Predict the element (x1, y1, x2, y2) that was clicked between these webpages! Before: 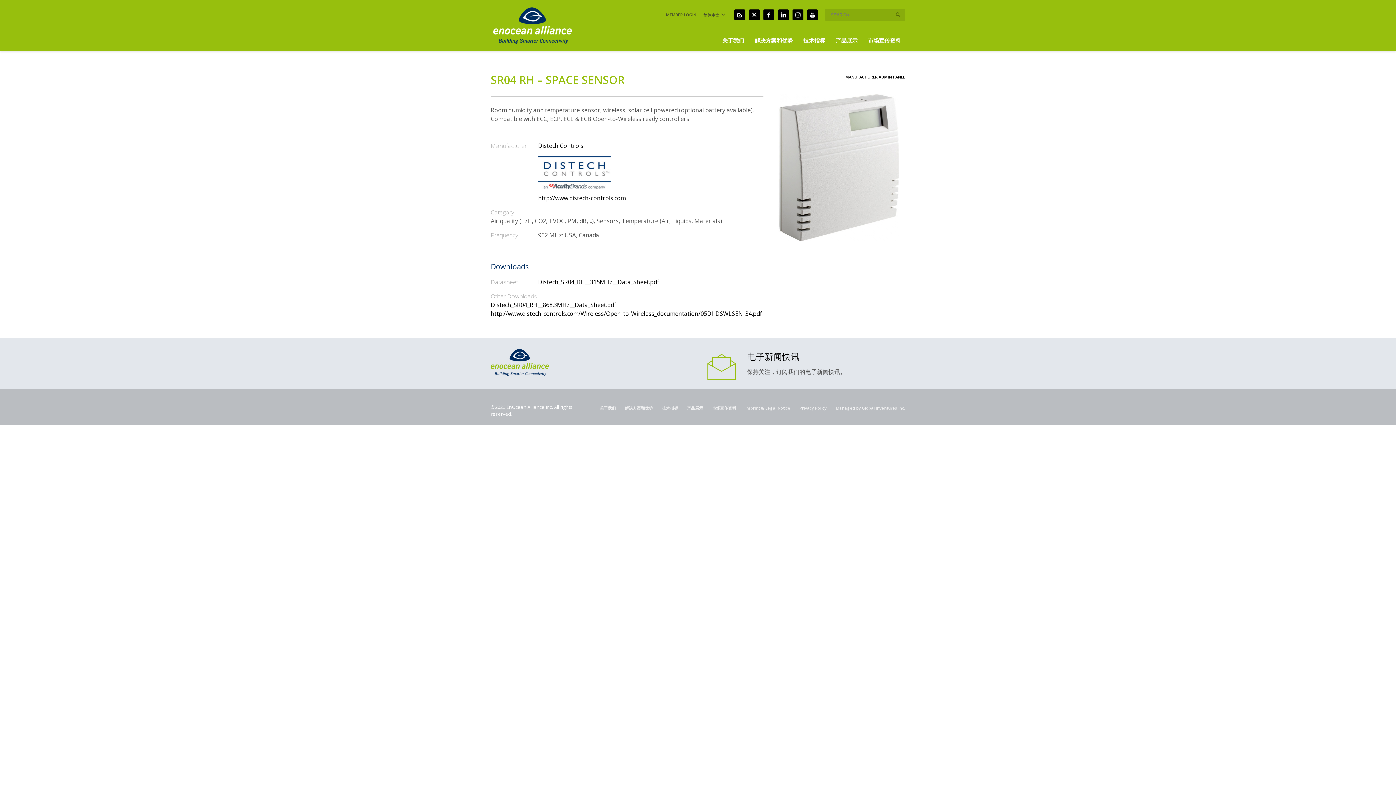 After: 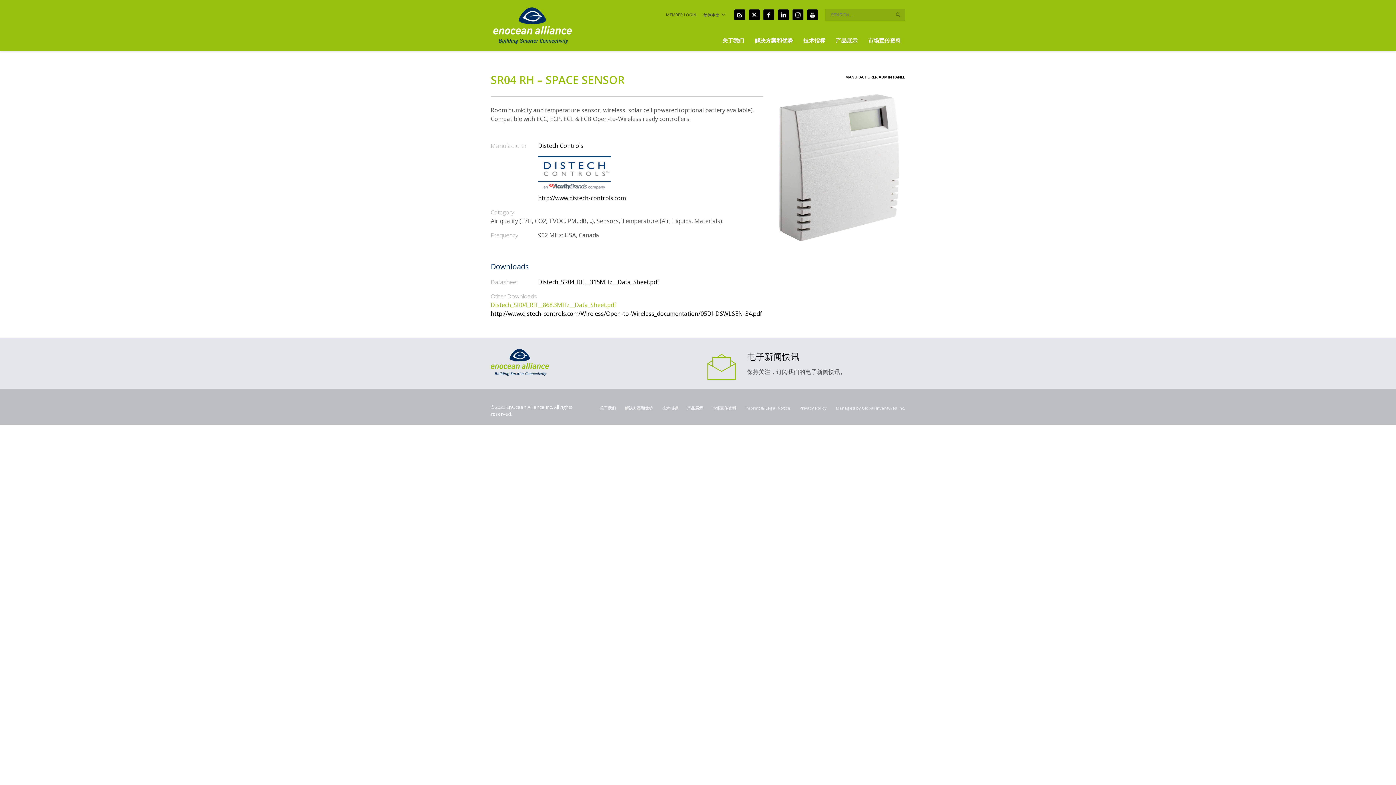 Action: bbox: (490, 300, 762, 309) label: Distech_SR04_RH__868.3MHz__Data_Sheet.pdf